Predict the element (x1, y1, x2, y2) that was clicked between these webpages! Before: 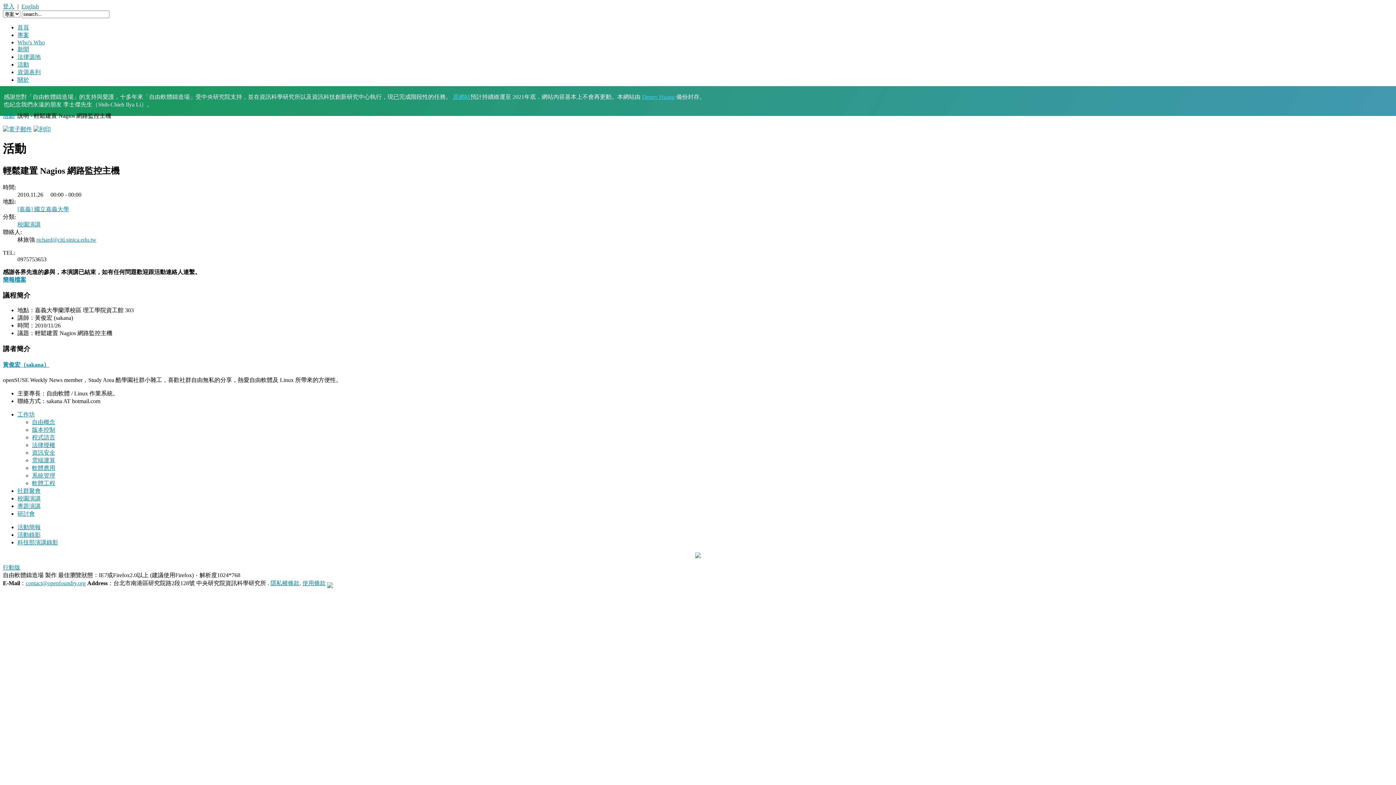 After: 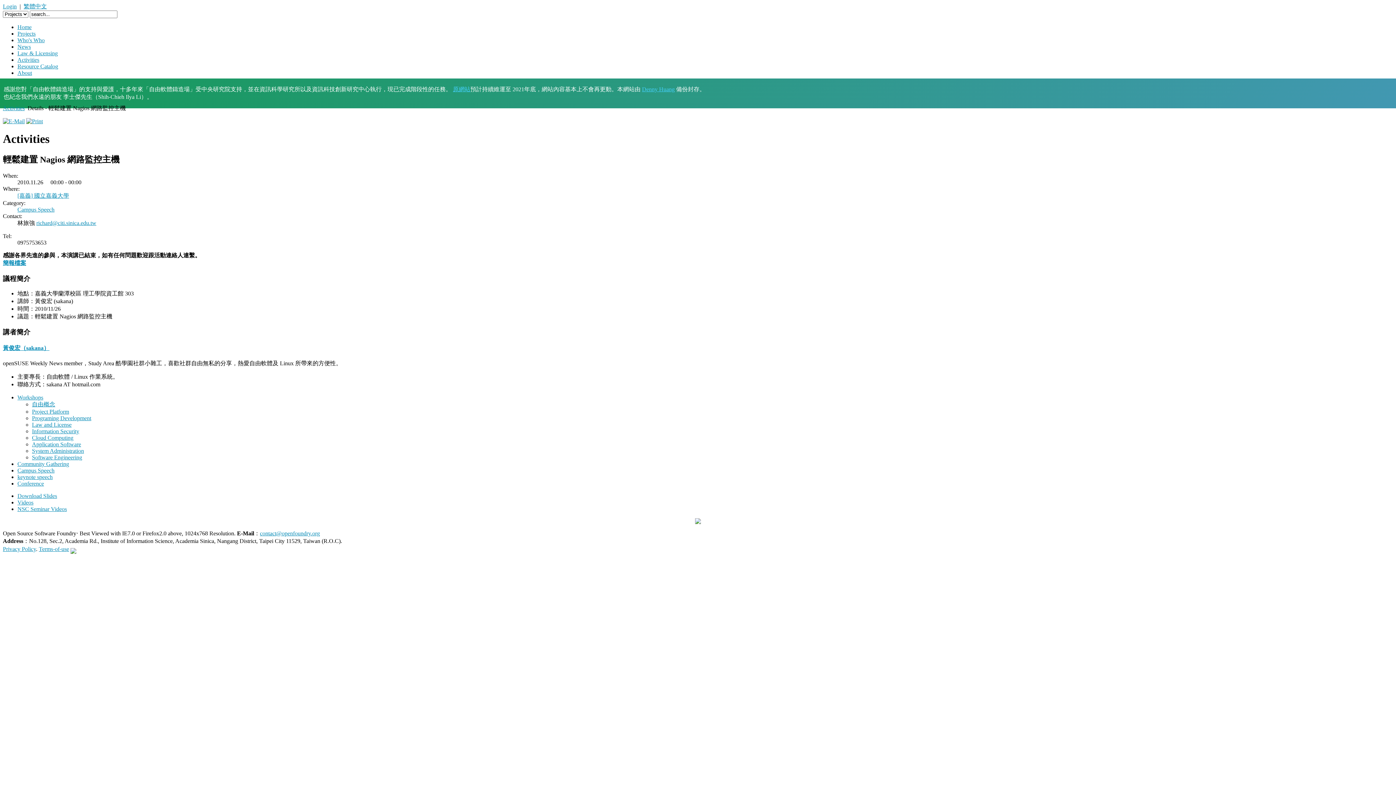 Action: bbox: (21, 3, 38, 9) label: English